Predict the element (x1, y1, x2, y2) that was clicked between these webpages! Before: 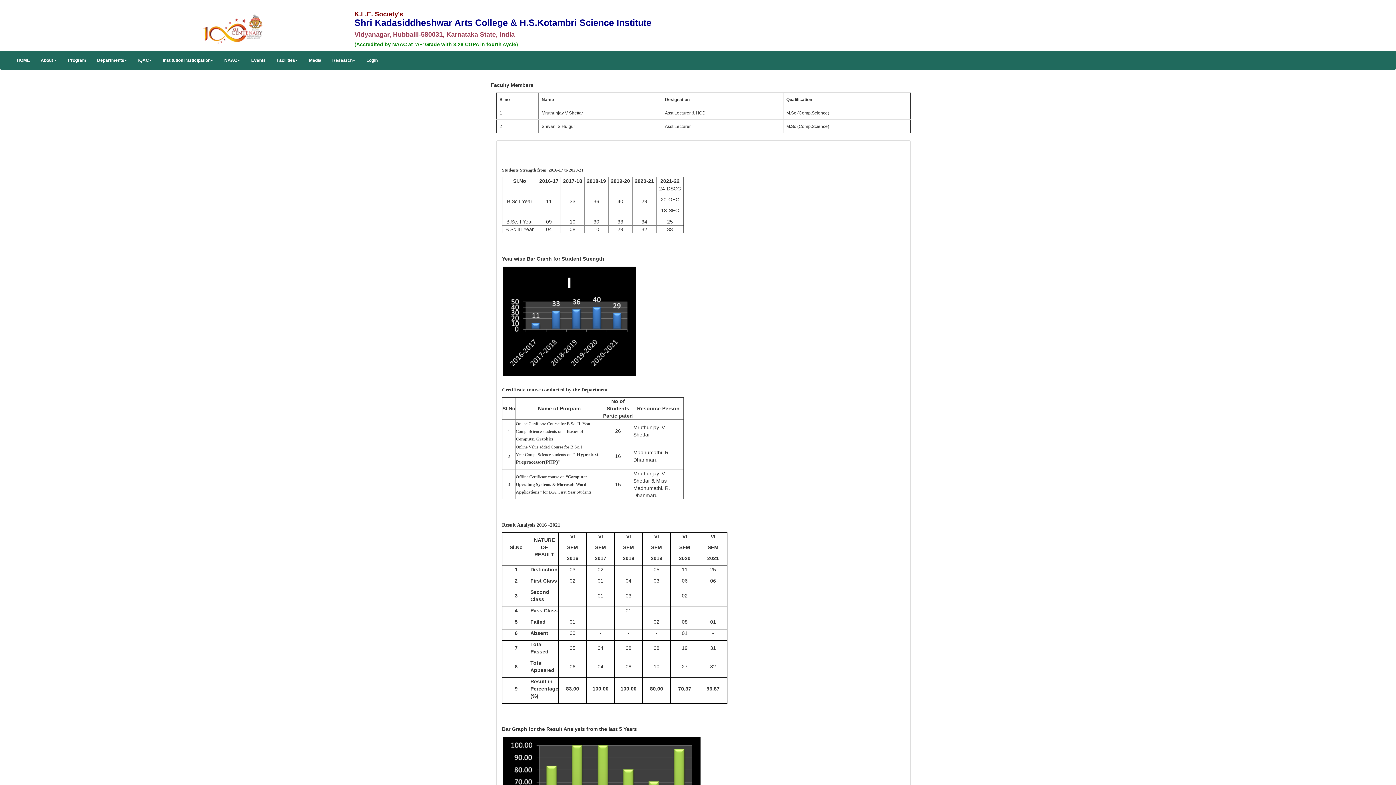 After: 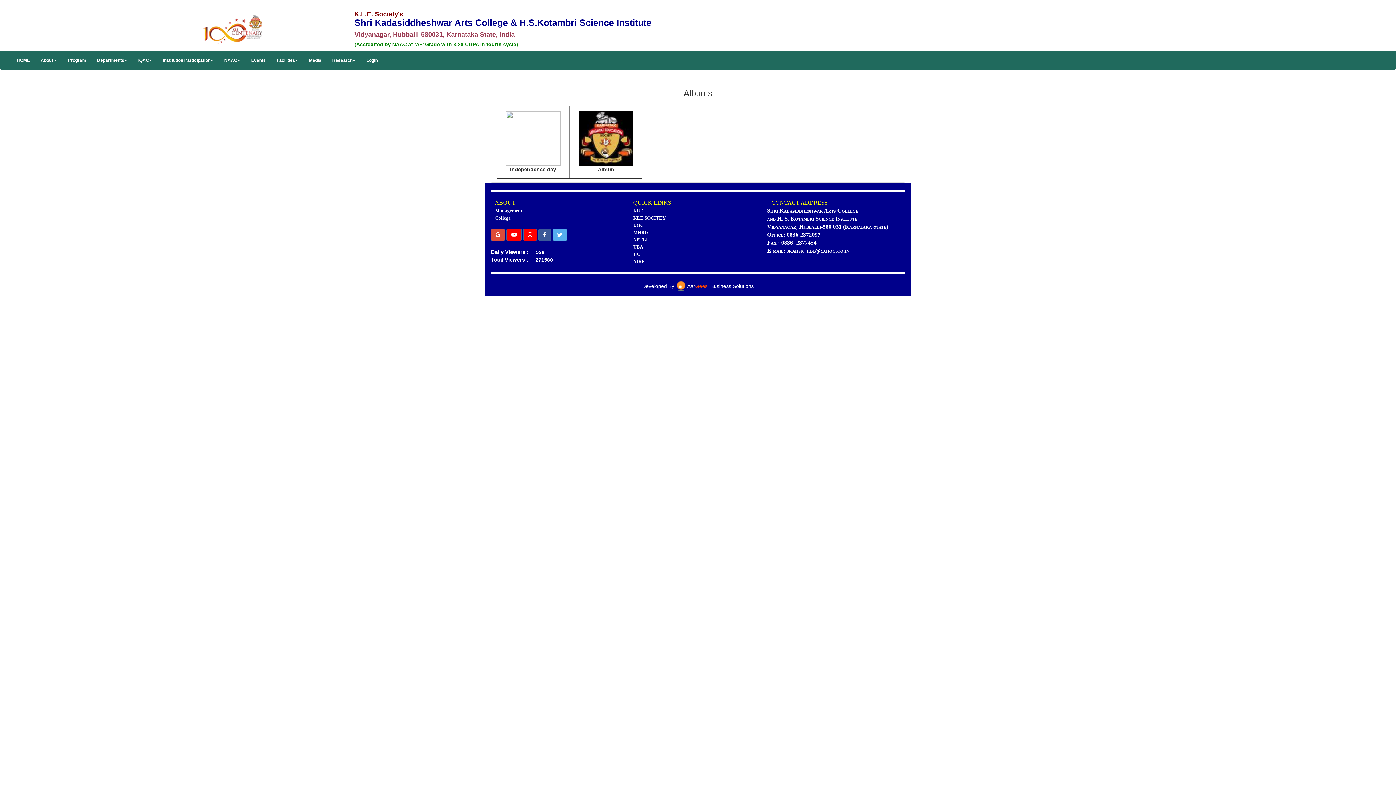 Action: label: Media bbox: (303, 51, 326, 69)